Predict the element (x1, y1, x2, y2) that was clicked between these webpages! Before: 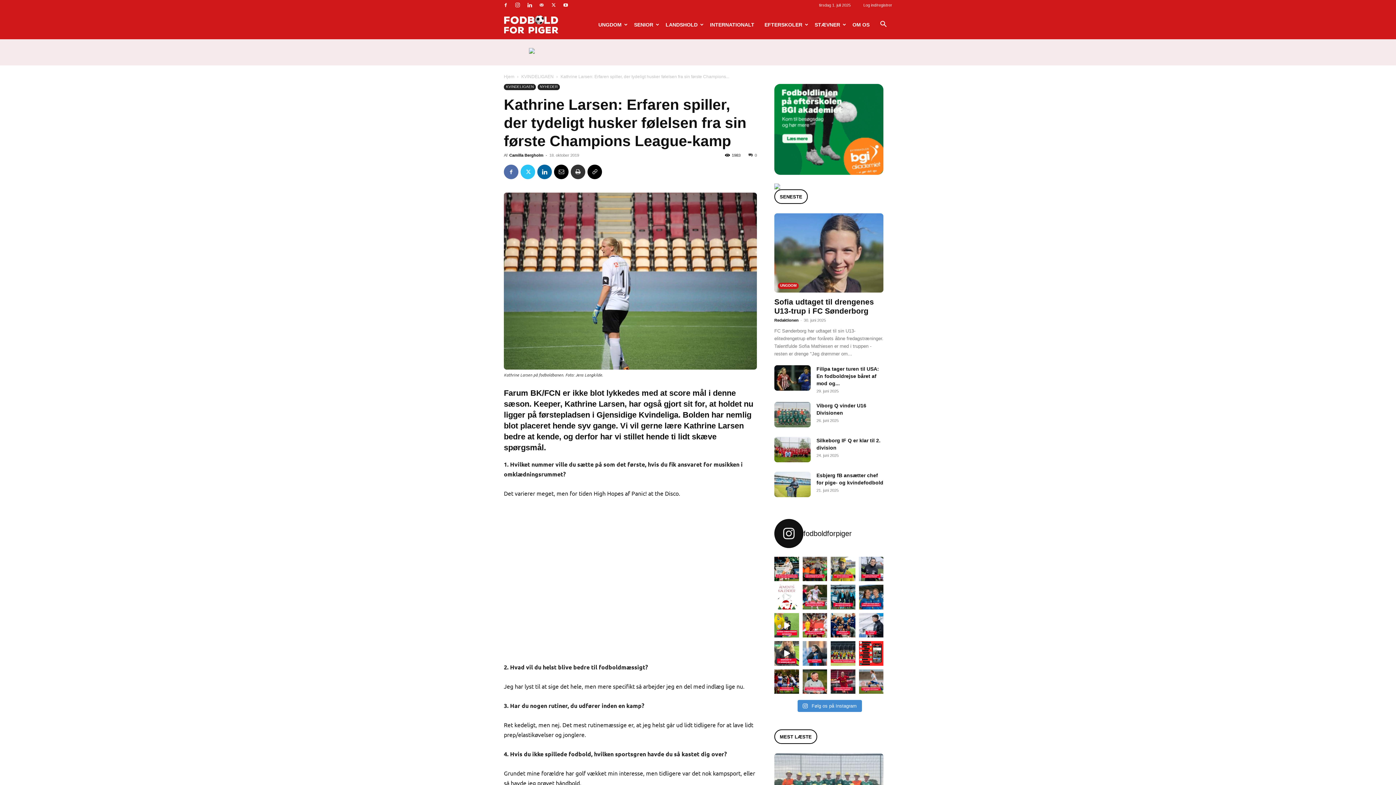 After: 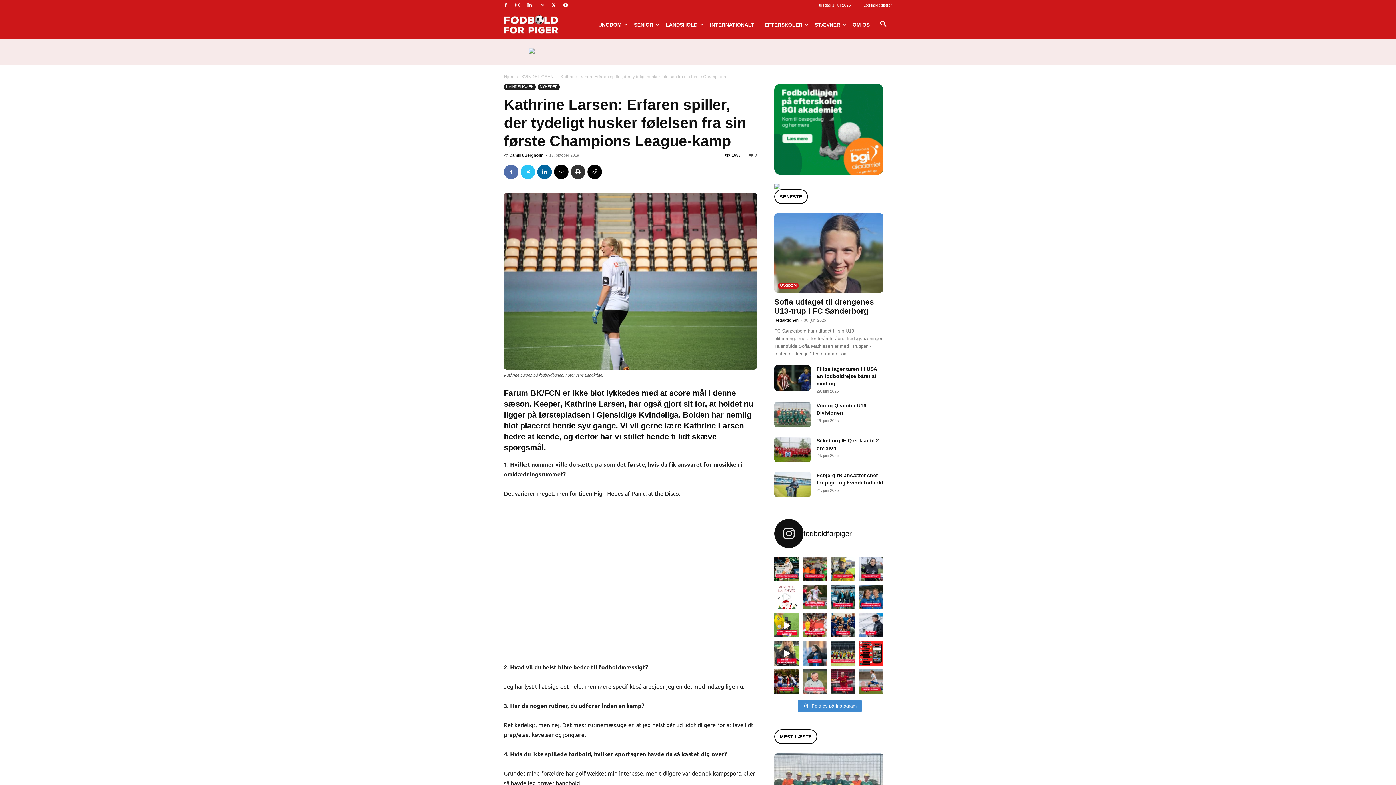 Action: label: Allan Drost stopper i Kolding IF ⚽ Lasse Skovhø bbox: (802, 669, 827, 694)